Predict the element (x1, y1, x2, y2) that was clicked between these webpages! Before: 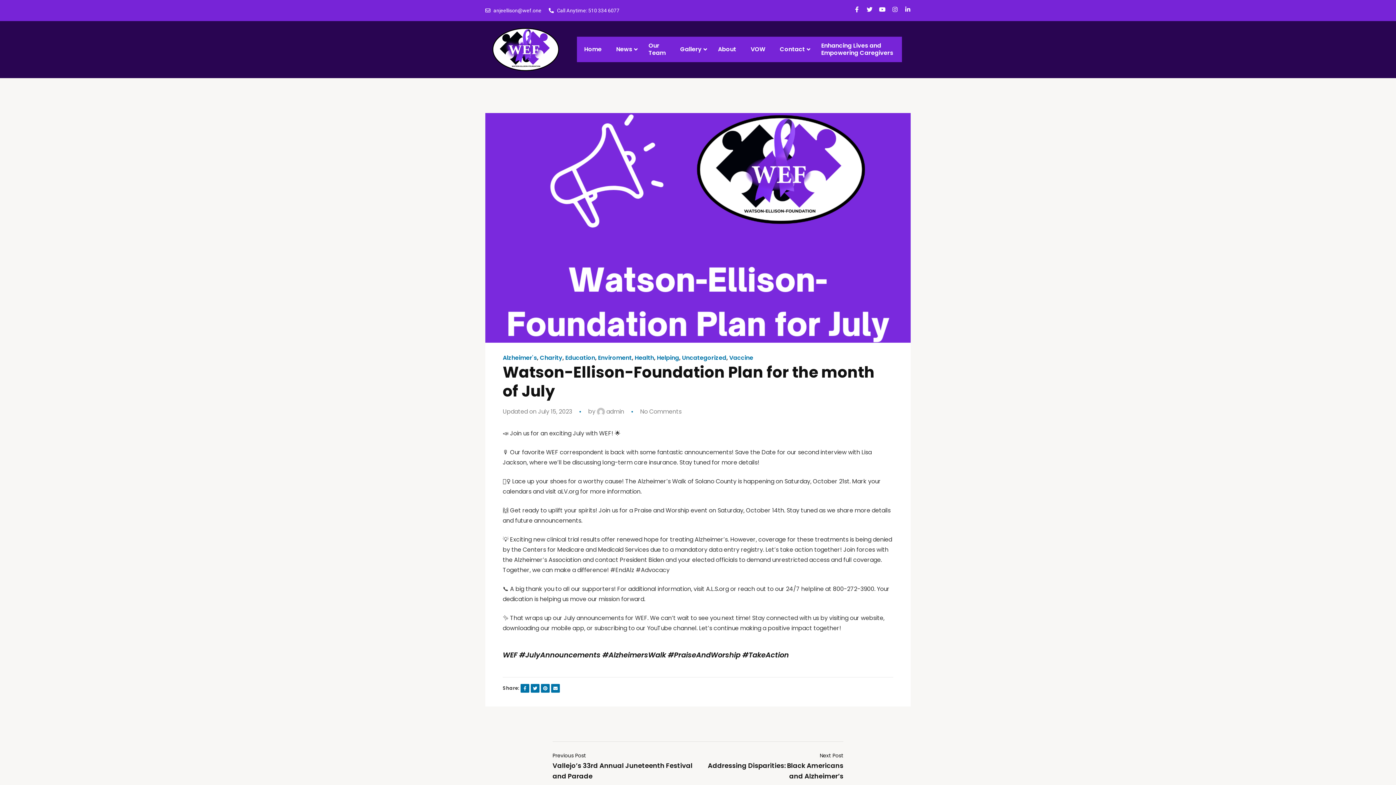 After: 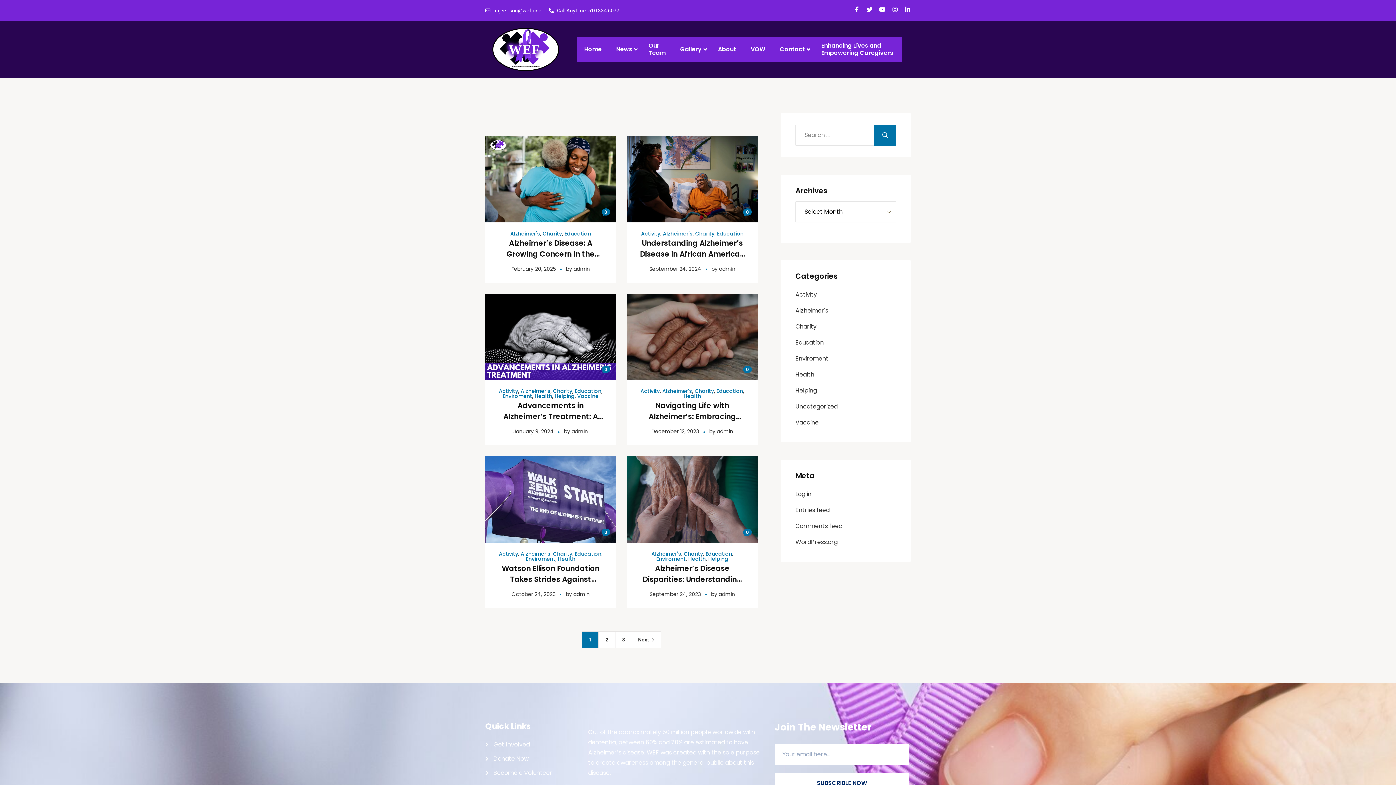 Action: label: Charity bbox: (540, 354, 562, 361)